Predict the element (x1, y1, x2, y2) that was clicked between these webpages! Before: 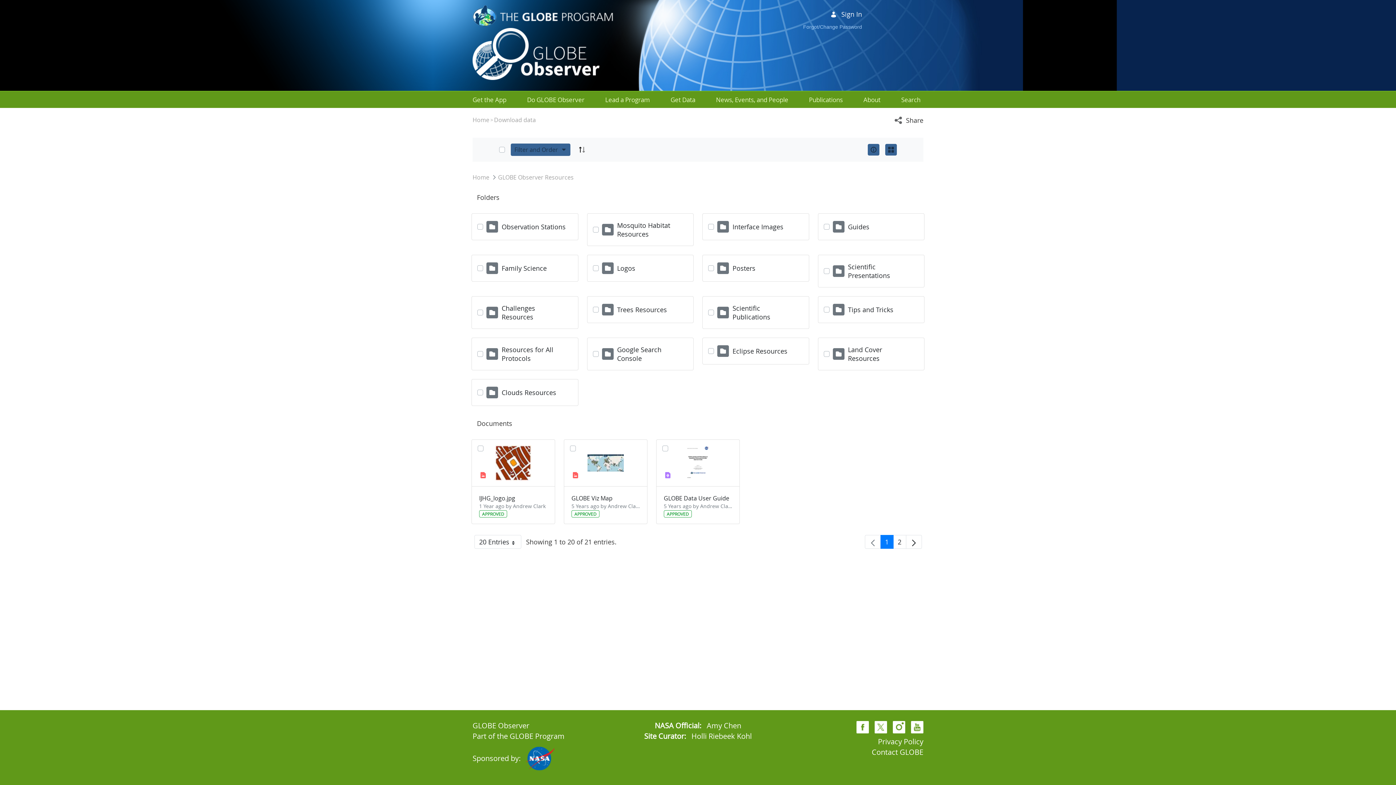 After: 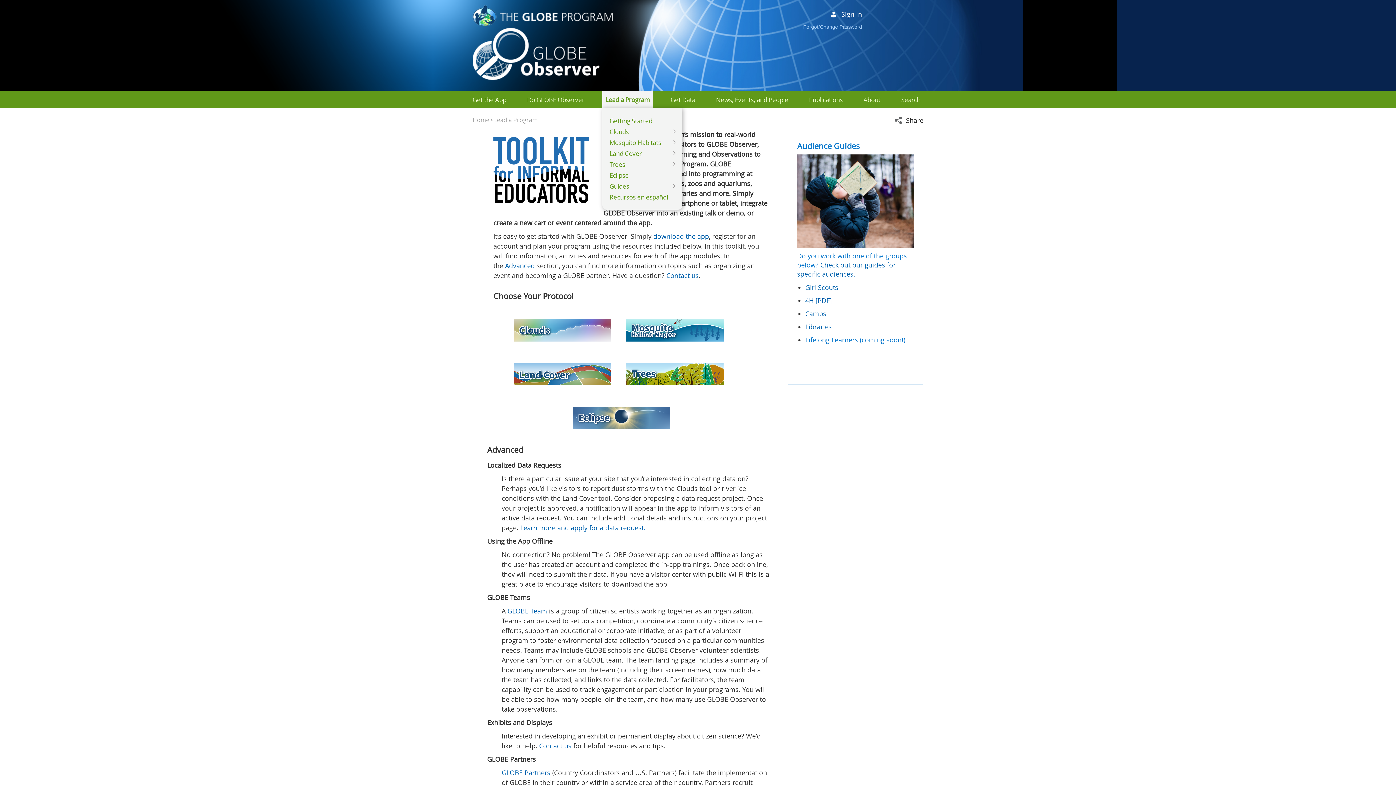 Action: bbox: (605, 95, 650, 104) label: Lead a Program